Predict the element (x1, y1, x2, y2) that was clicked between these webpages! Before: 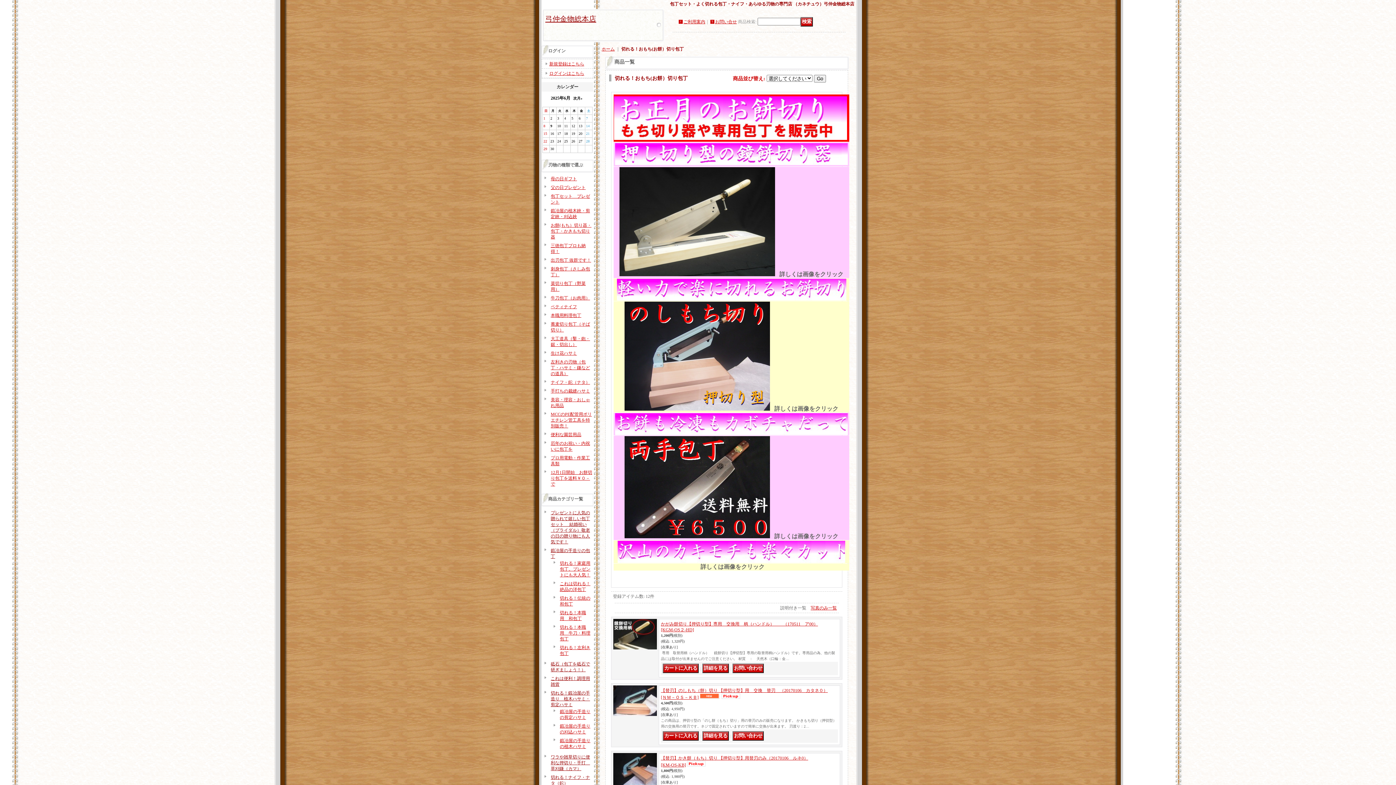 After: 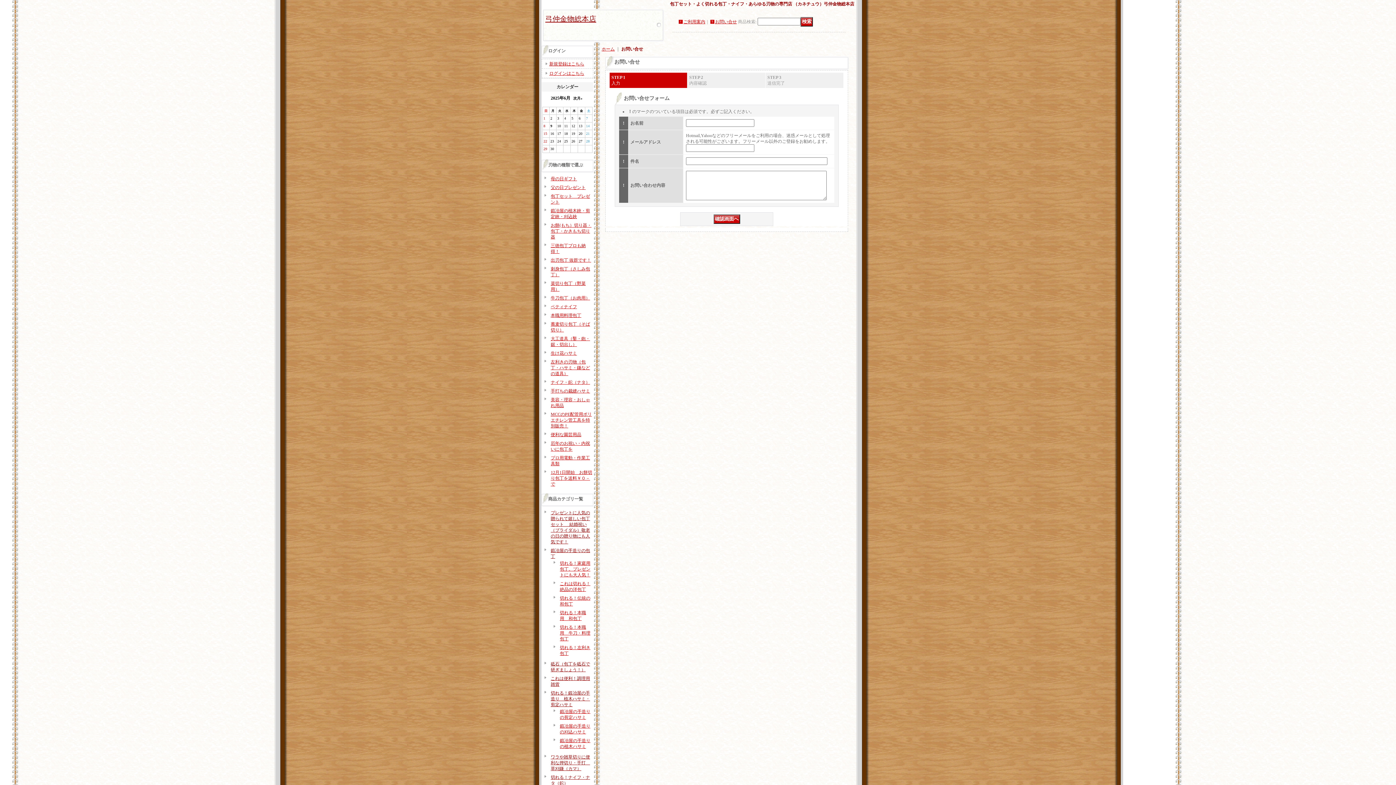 Action: bbox: (715, 19, 737, 24) label: お問い合せ